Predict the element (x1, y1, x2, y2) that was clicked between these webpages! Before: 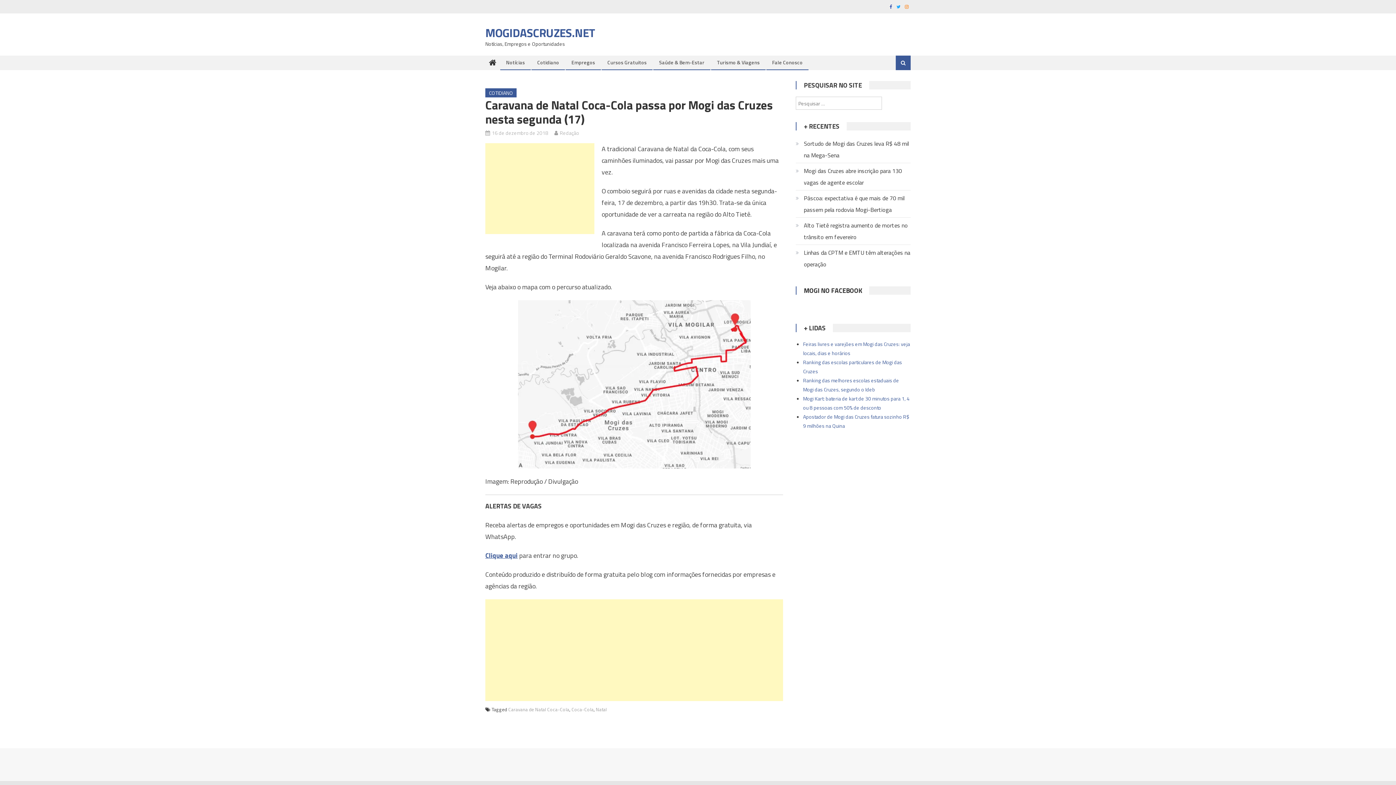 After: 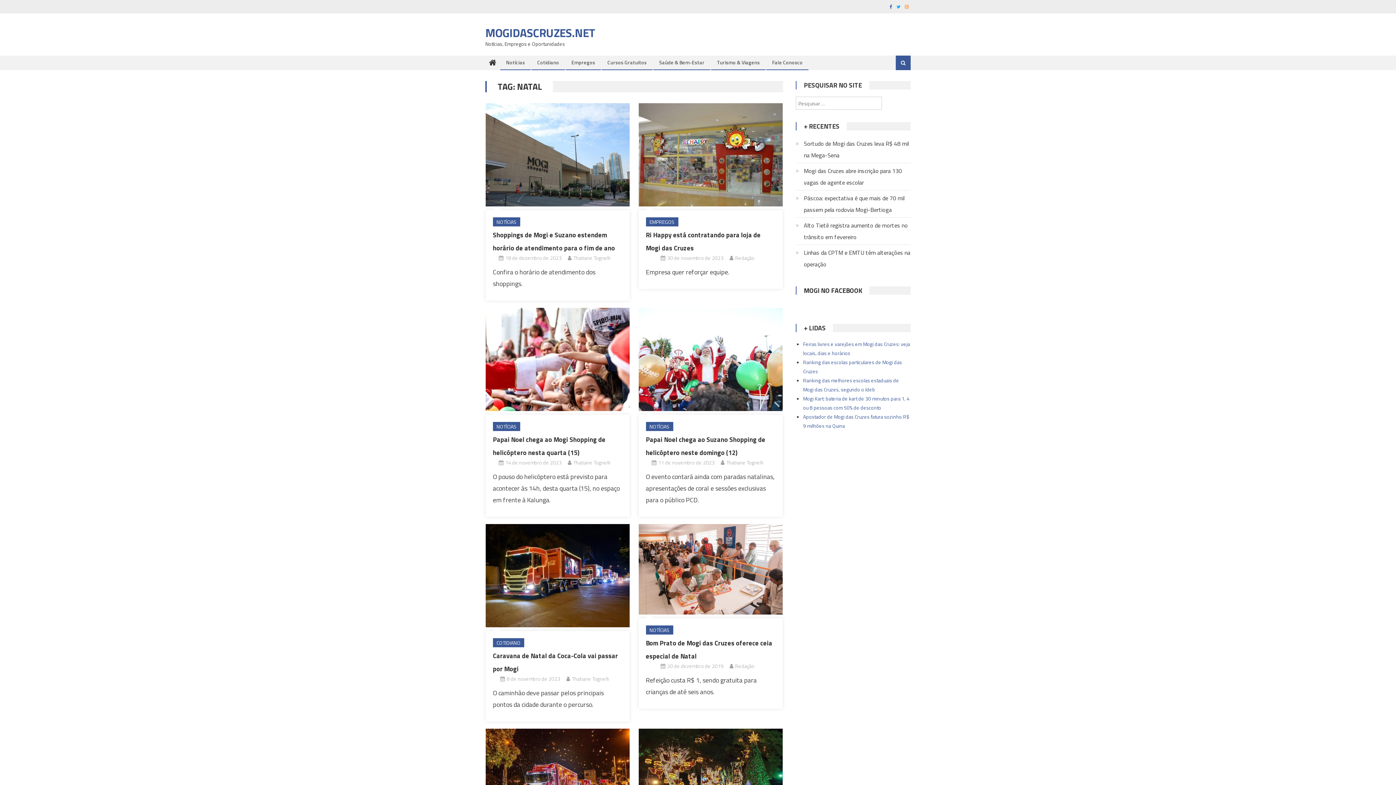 Action: label: Natal bbox: (596, 706, 606, 713)